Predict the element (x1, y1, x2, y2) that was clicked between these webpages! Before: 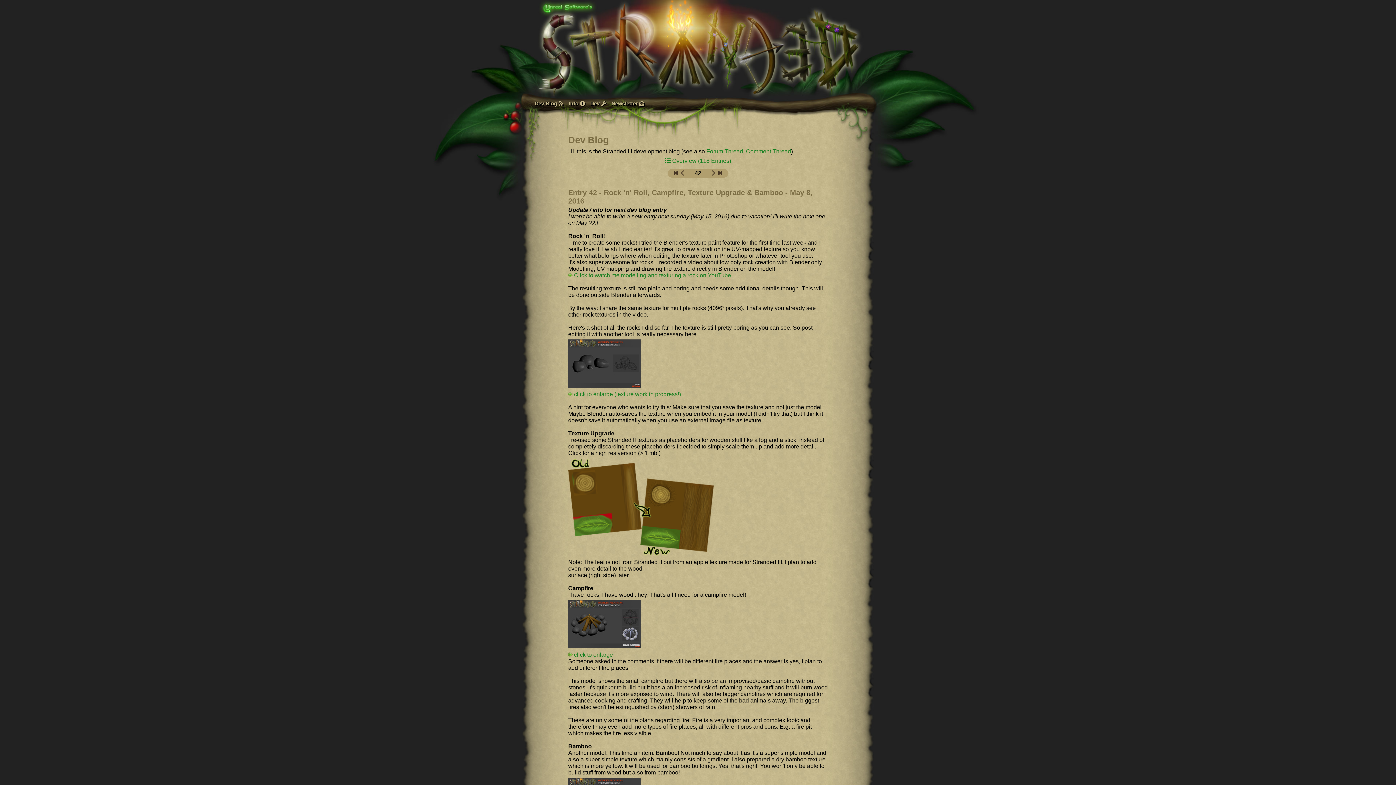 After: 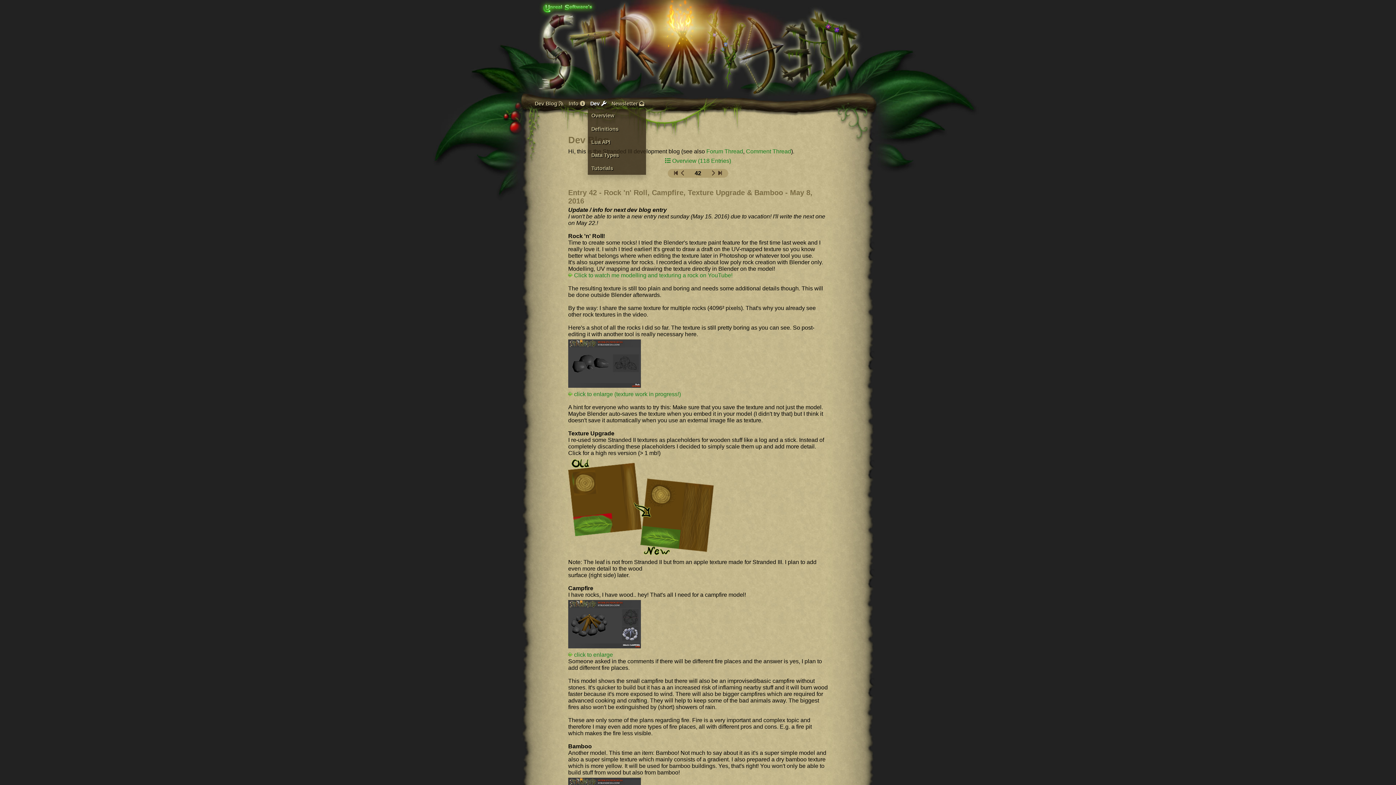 Action: bbox: (587, 98, 609, 109) label: Dev 